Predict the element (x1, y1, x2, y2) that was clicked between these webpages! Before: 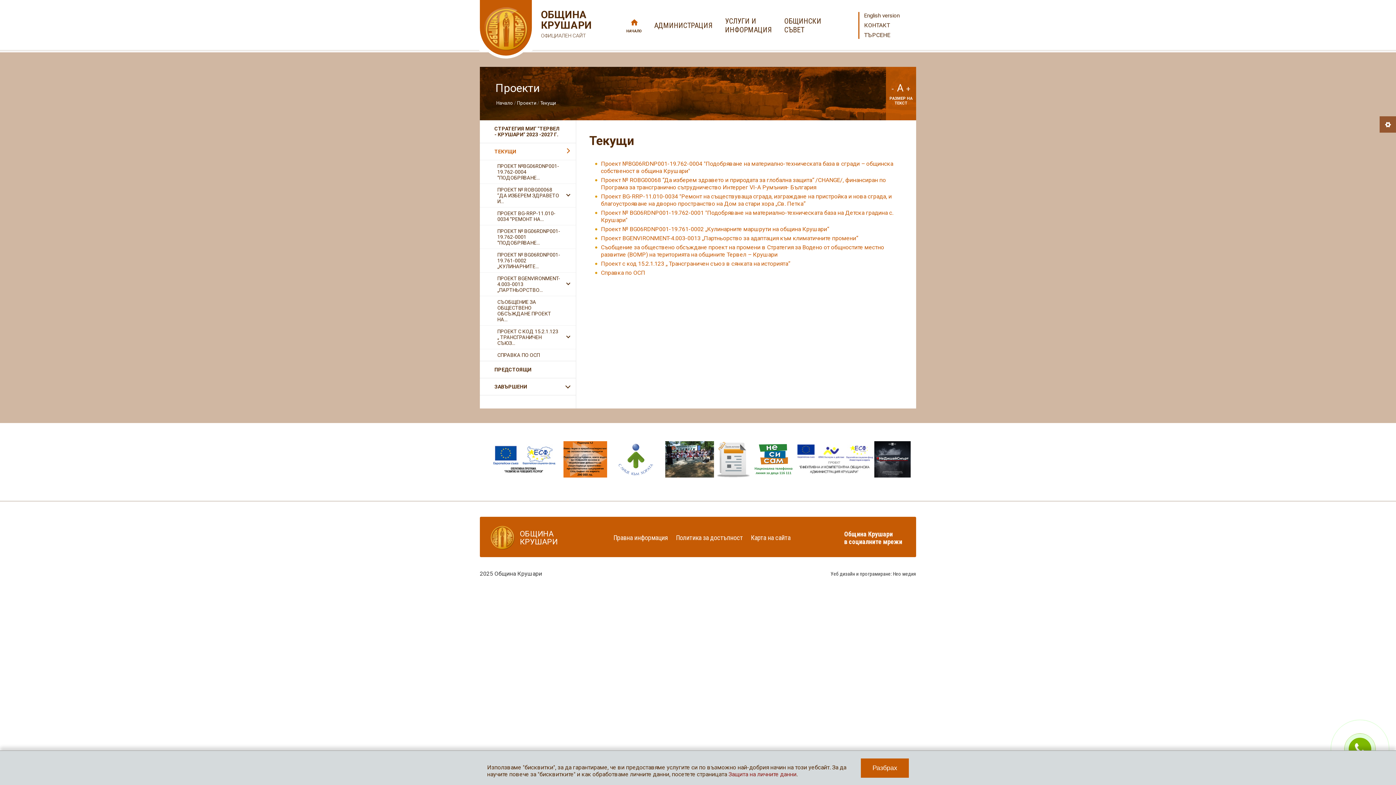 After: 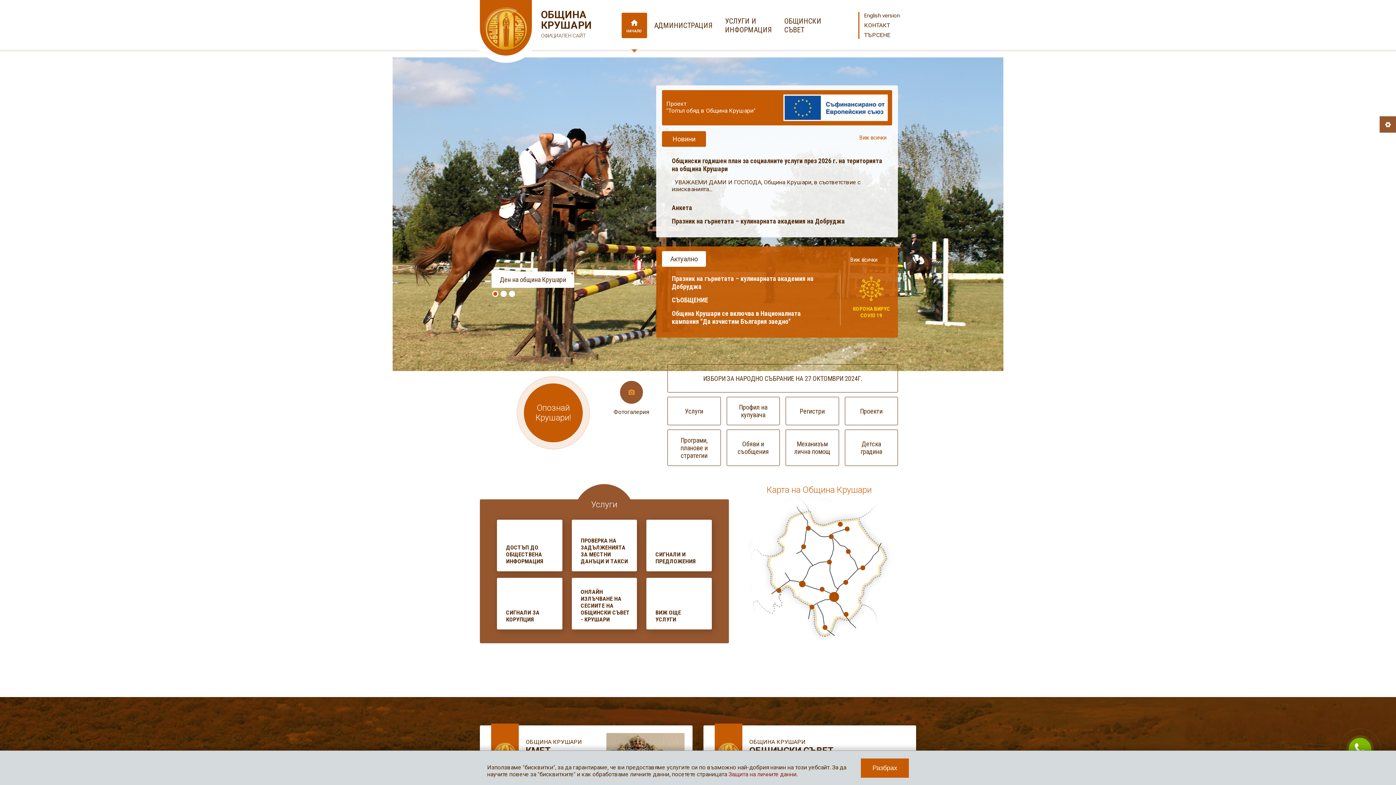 Action: bbox: (496, 100, 513, 105) label: Начало